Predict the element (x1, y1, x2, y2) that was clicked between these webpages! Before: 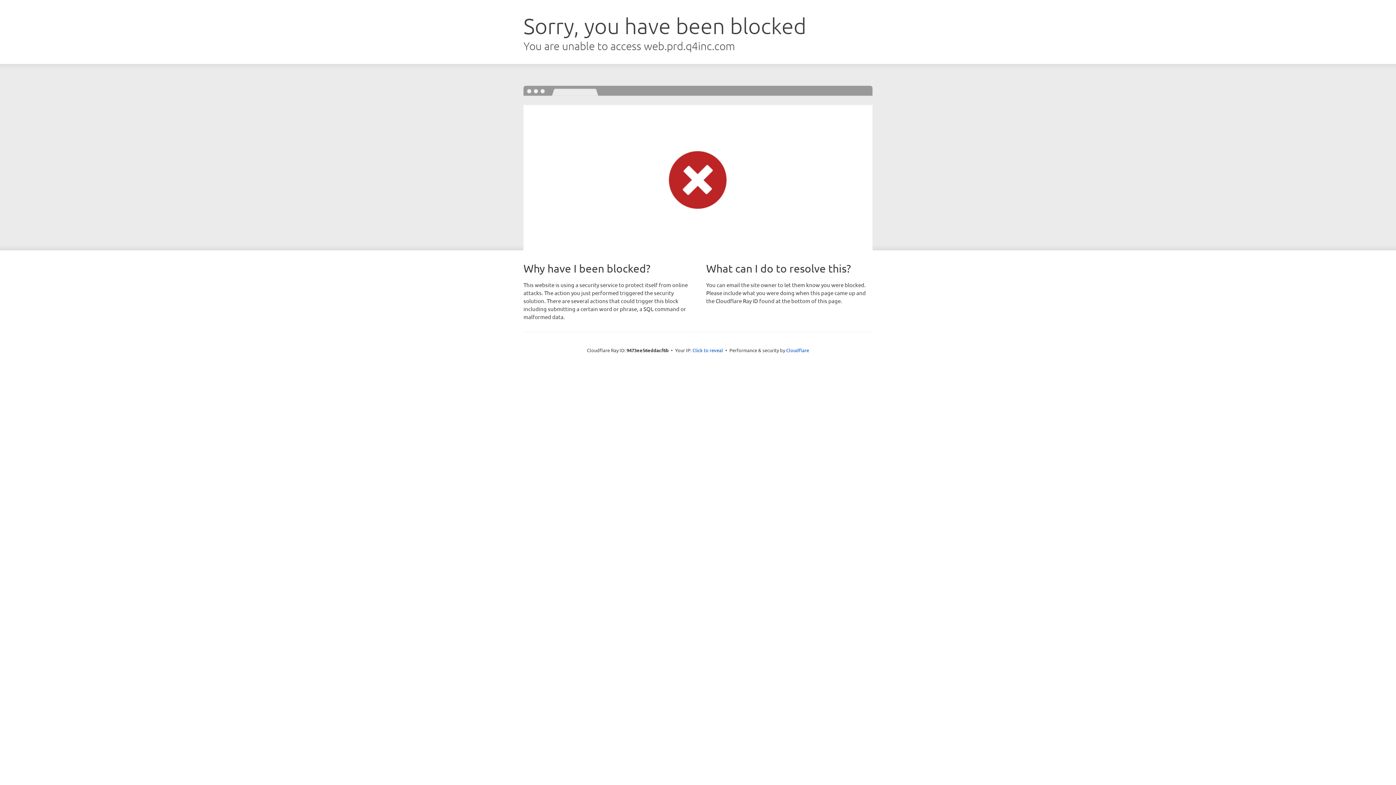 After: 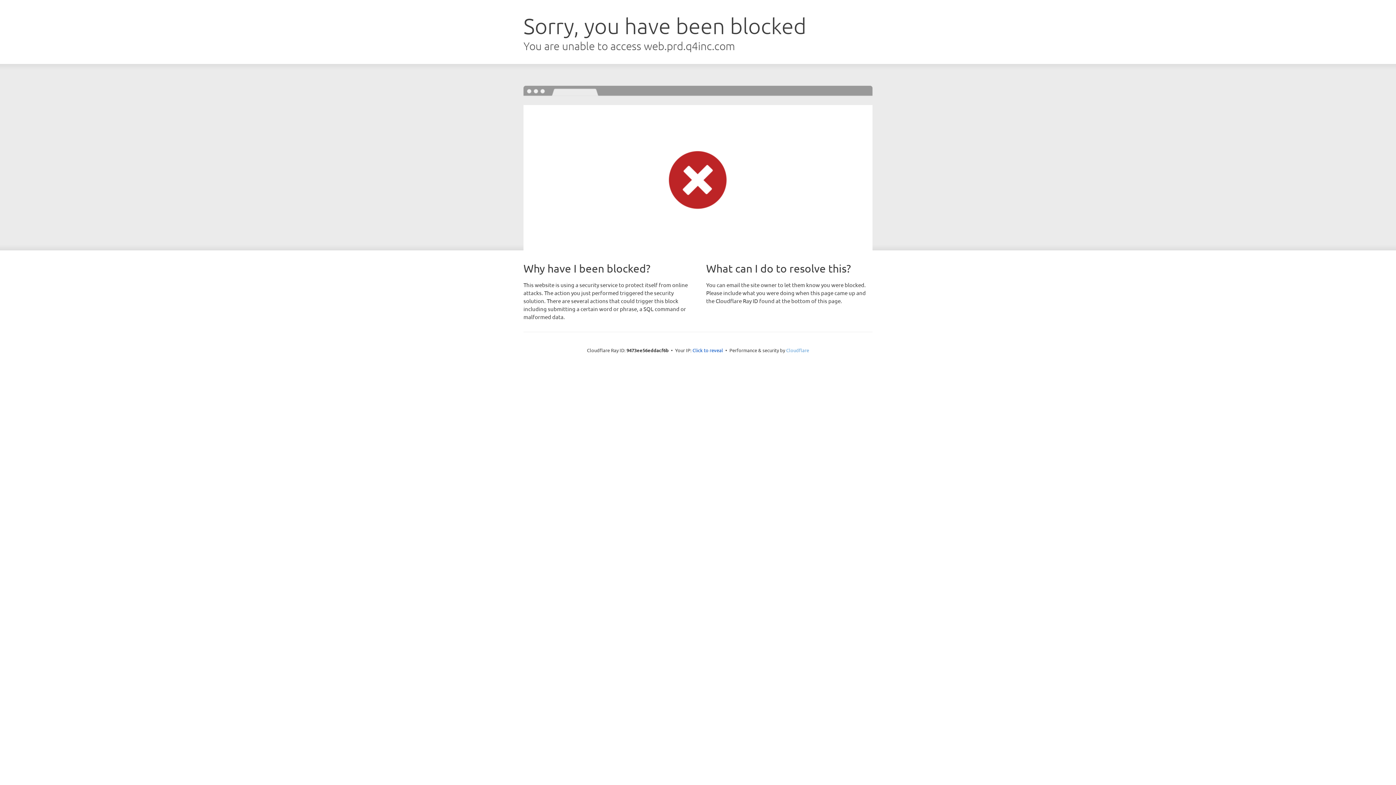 Action: label: Cloudflare bbox: (786, 347, 809, 353)